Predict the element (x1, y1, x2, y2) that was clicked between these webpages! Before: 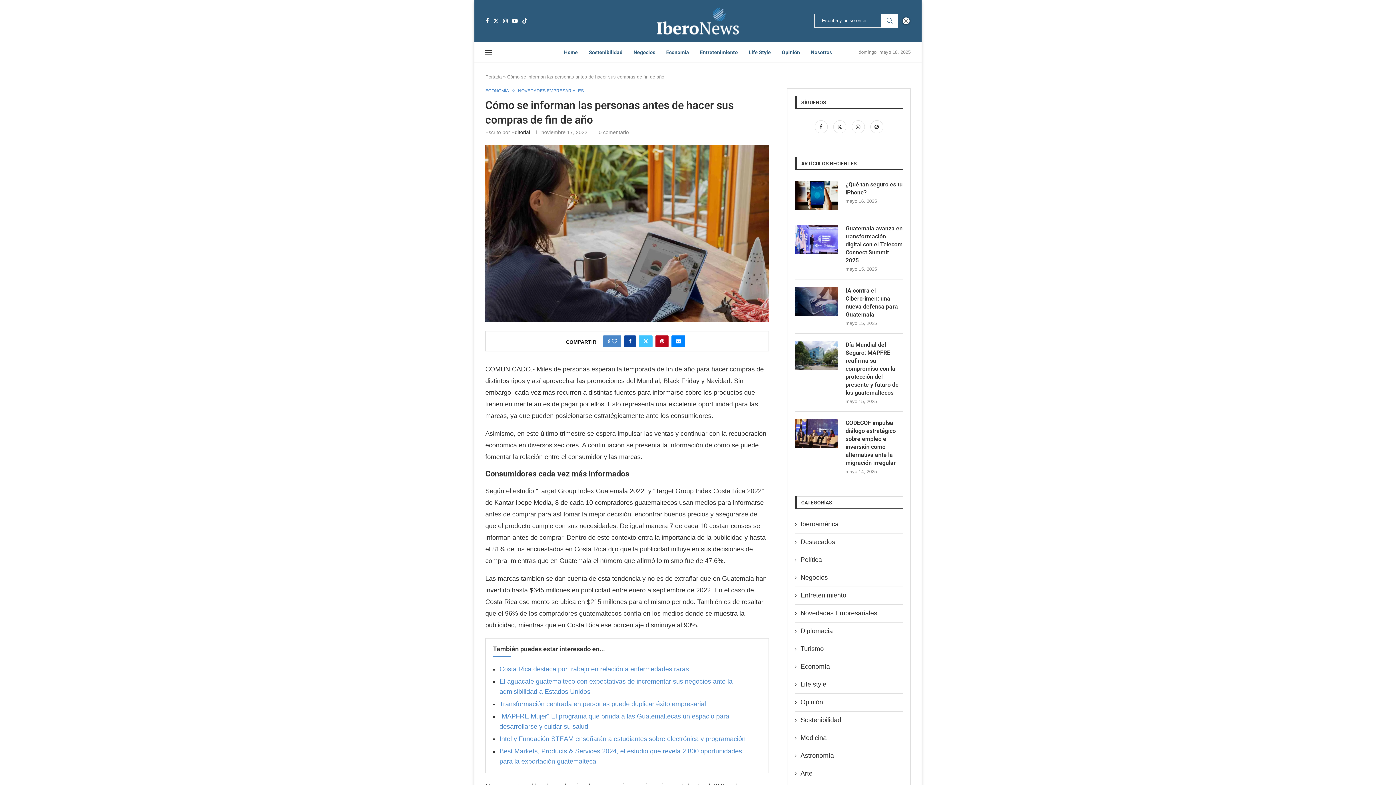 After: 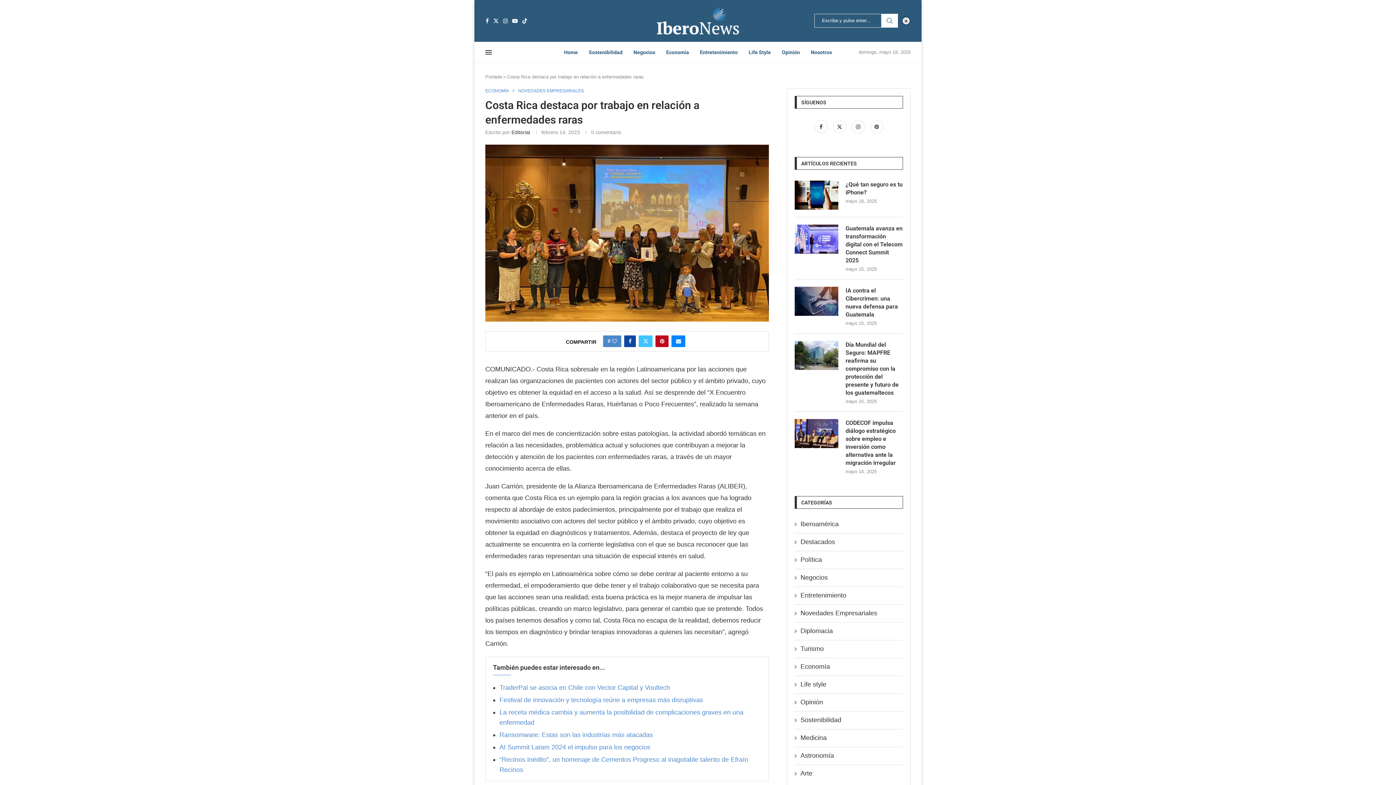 Action: bbox: (499, 665, 689, 673) label: Costa Rica destaca por trabajo en relación a enfermedades raras